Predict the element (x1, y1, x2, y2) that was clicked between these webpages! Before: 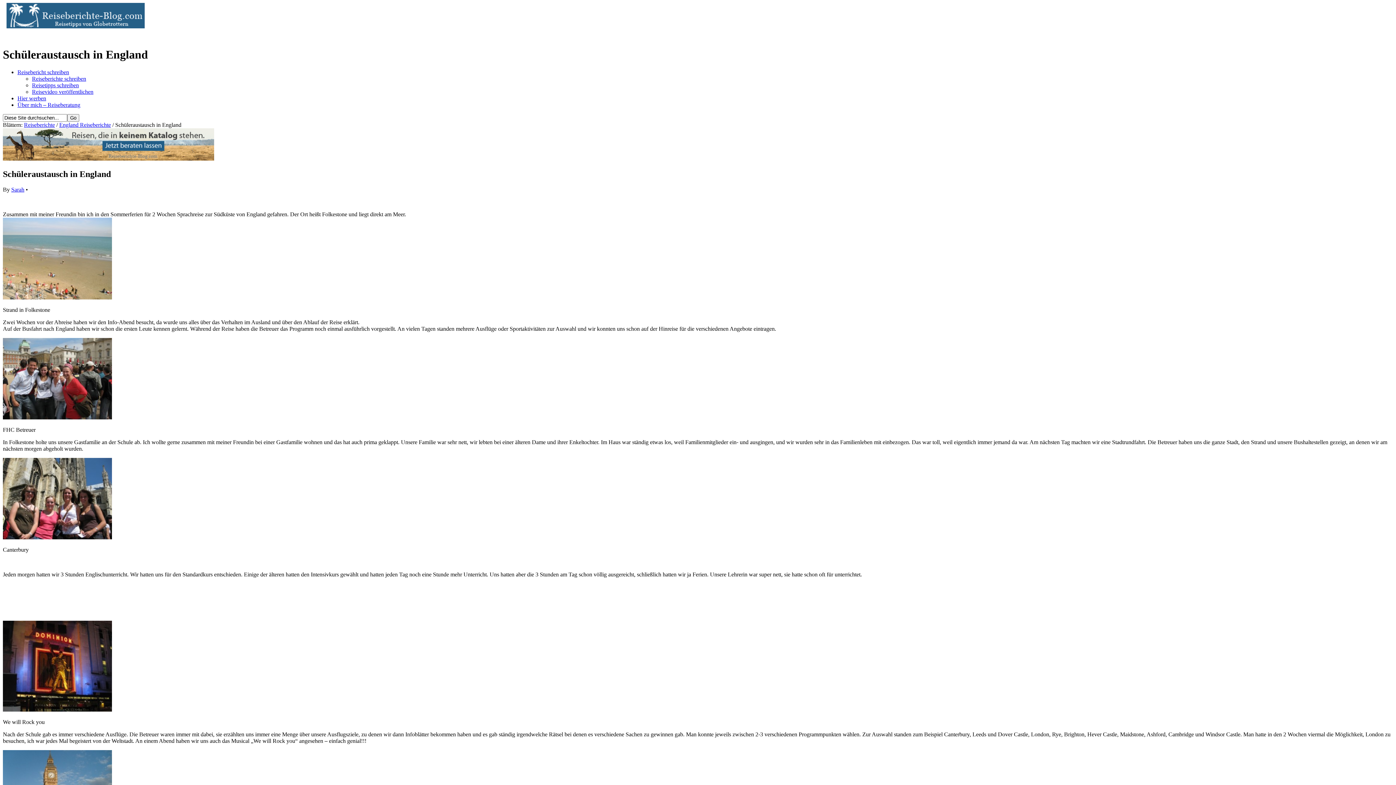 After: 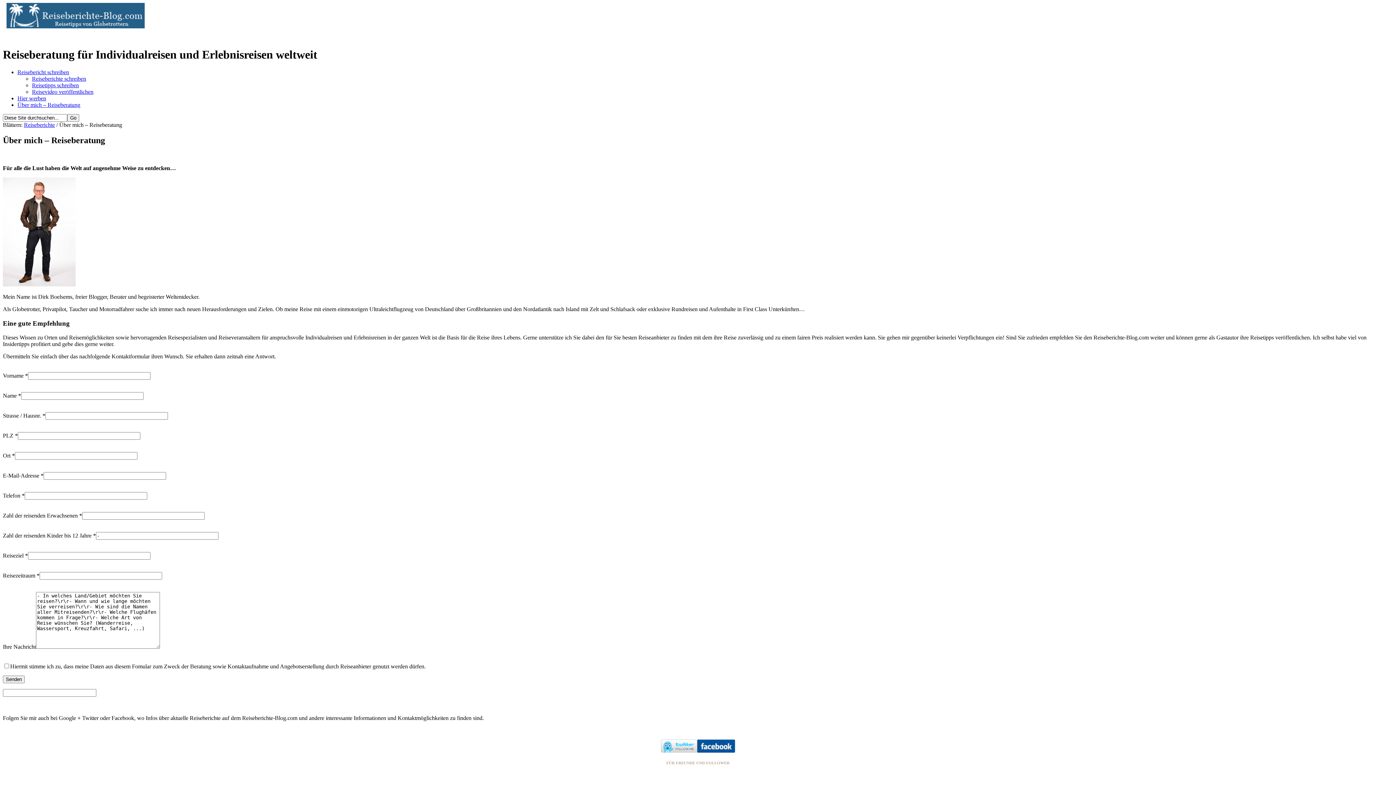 Action: label: Über mich – Reiseberatung bbox: (17, 101, 80, 108)